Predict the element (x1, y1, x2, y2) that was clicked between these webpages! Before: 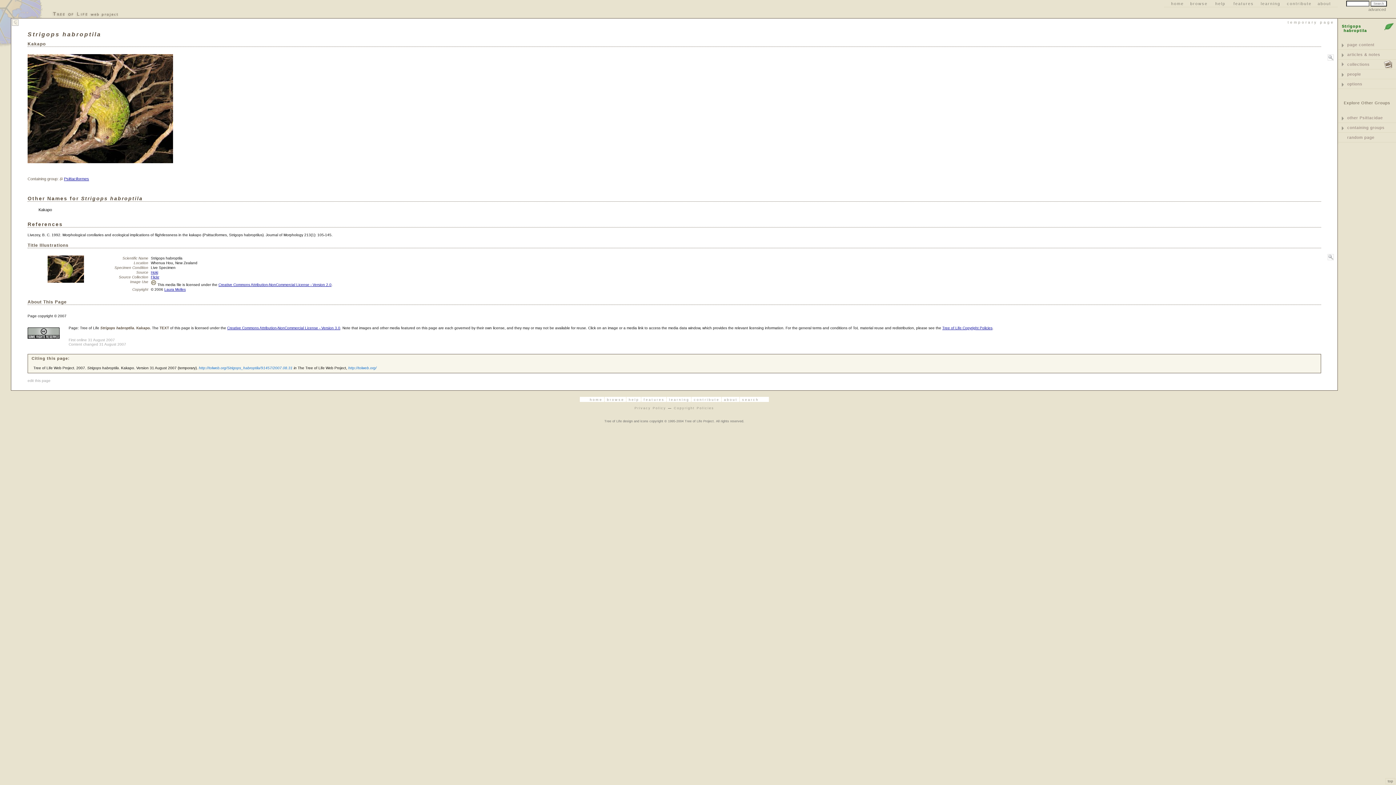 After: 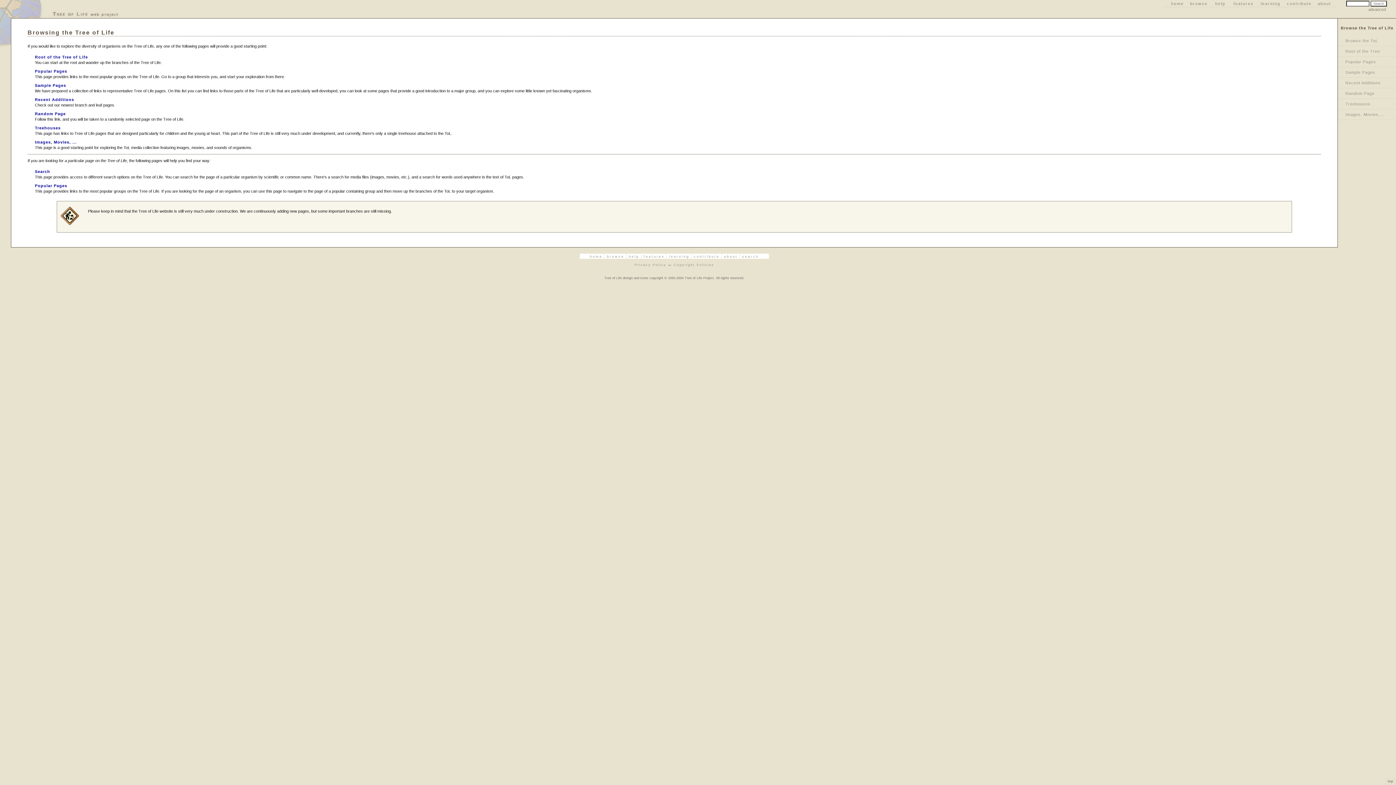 Action: bbox: (1188, 1, 1210, 6) label: browse